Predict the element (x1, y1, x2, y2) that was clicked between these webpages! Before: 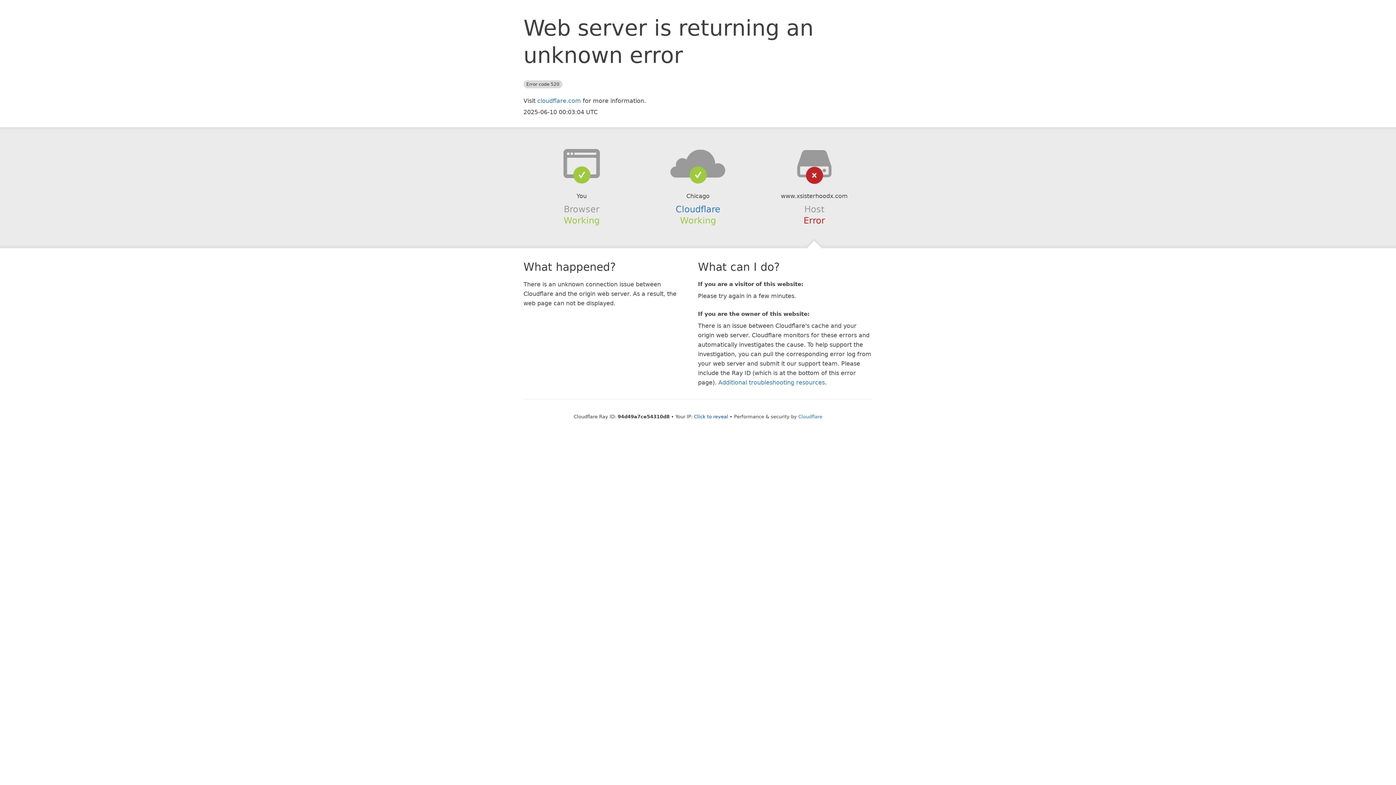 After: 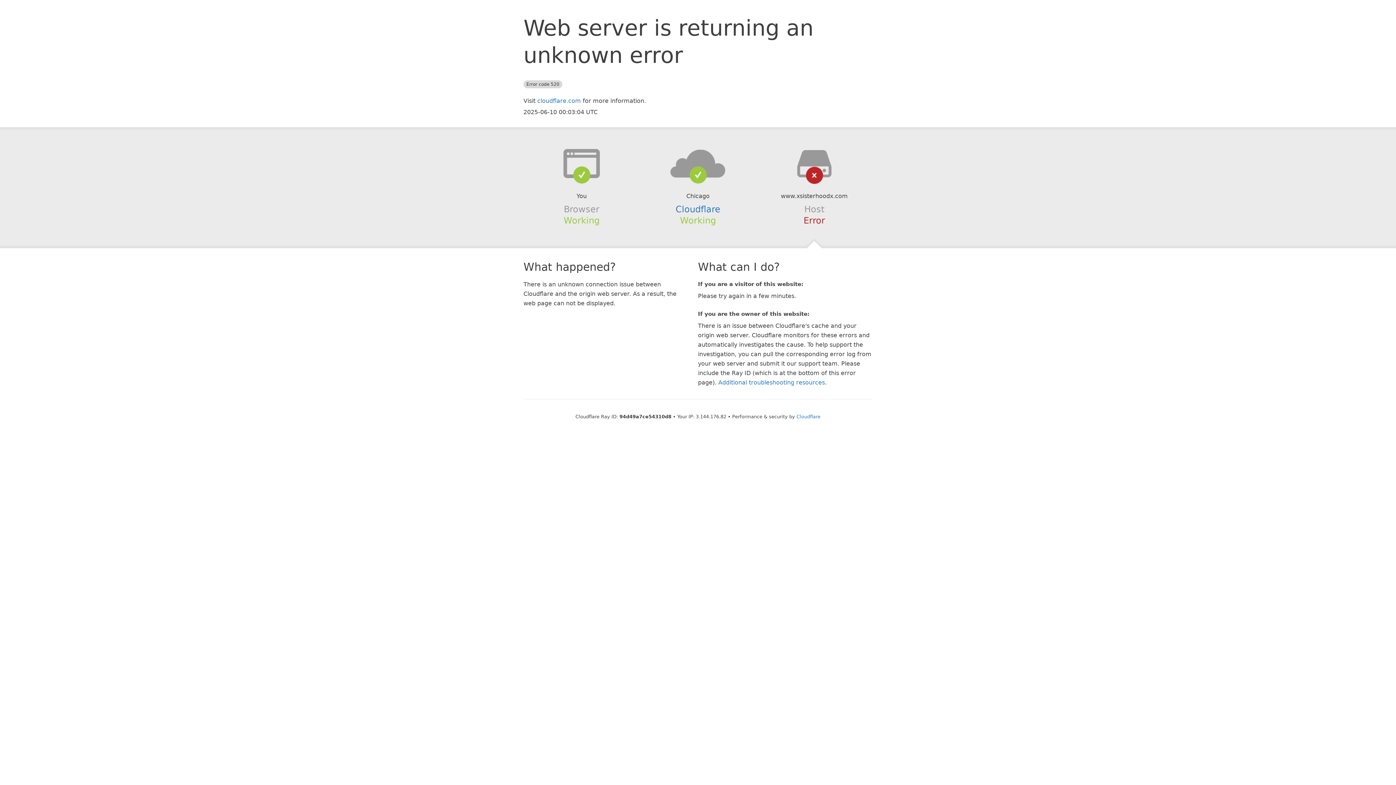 Action: label: Click to reveal bbox: (694, 414, 728, 419)